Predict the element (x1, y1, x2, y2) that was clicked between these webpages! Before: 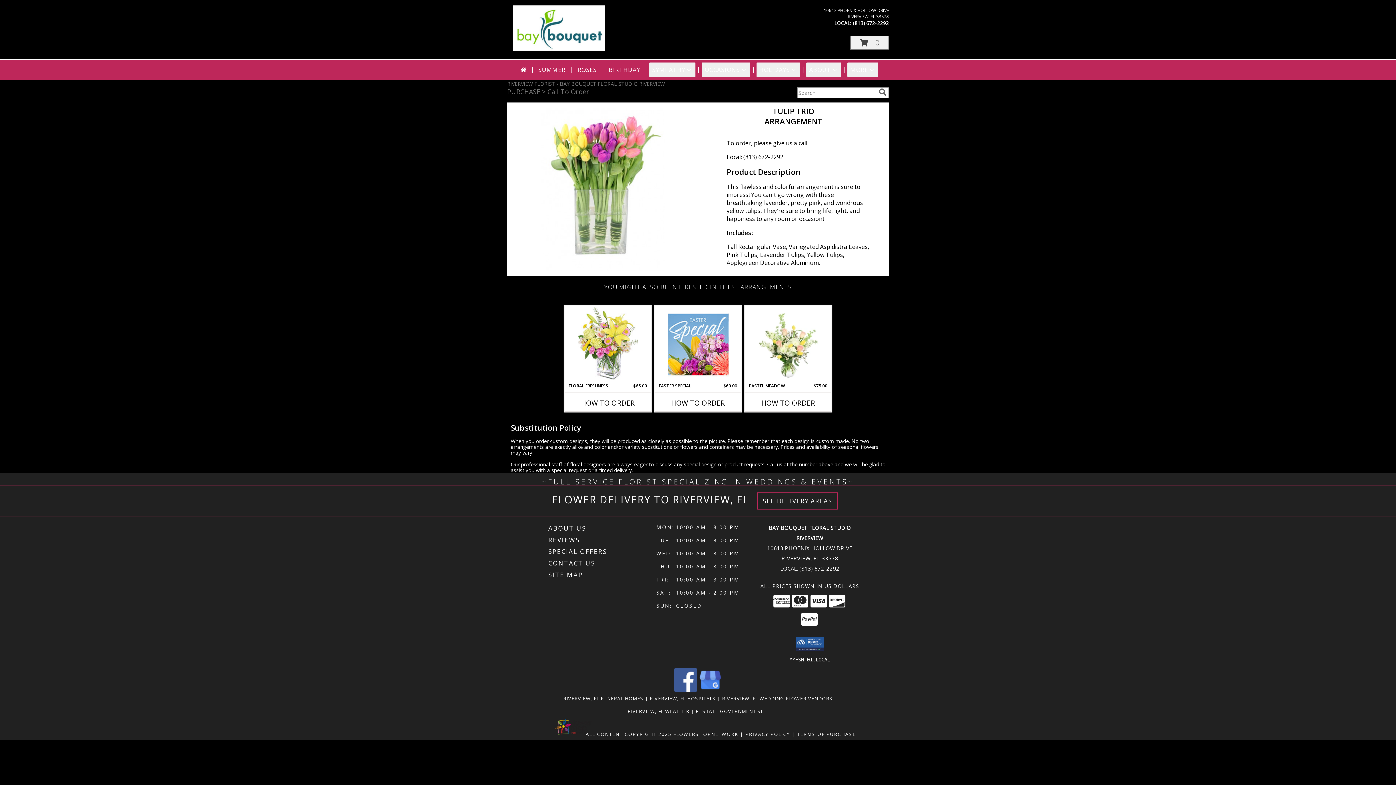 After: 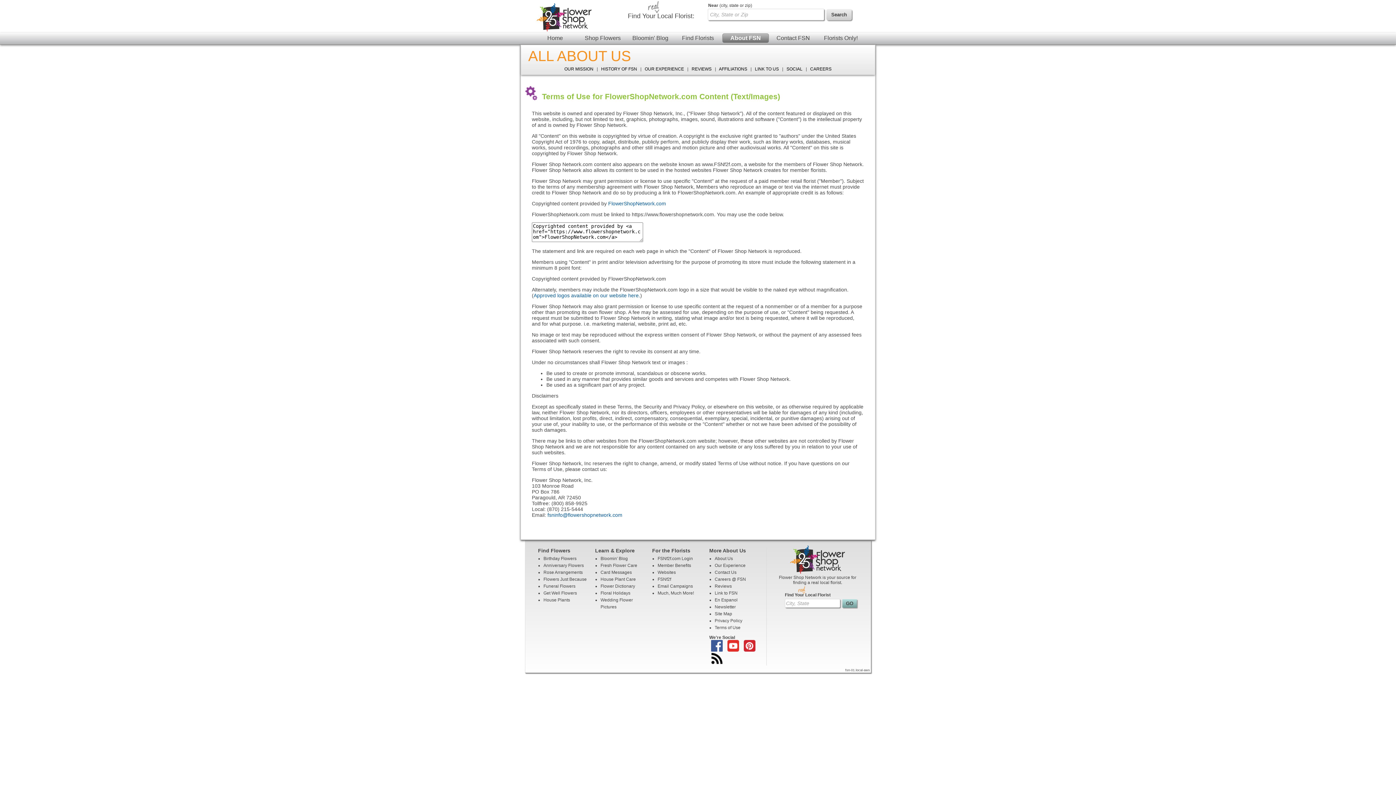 Action: bbox: (585, 731, 671, 737) label: Open Flower shop network terms of use in new window